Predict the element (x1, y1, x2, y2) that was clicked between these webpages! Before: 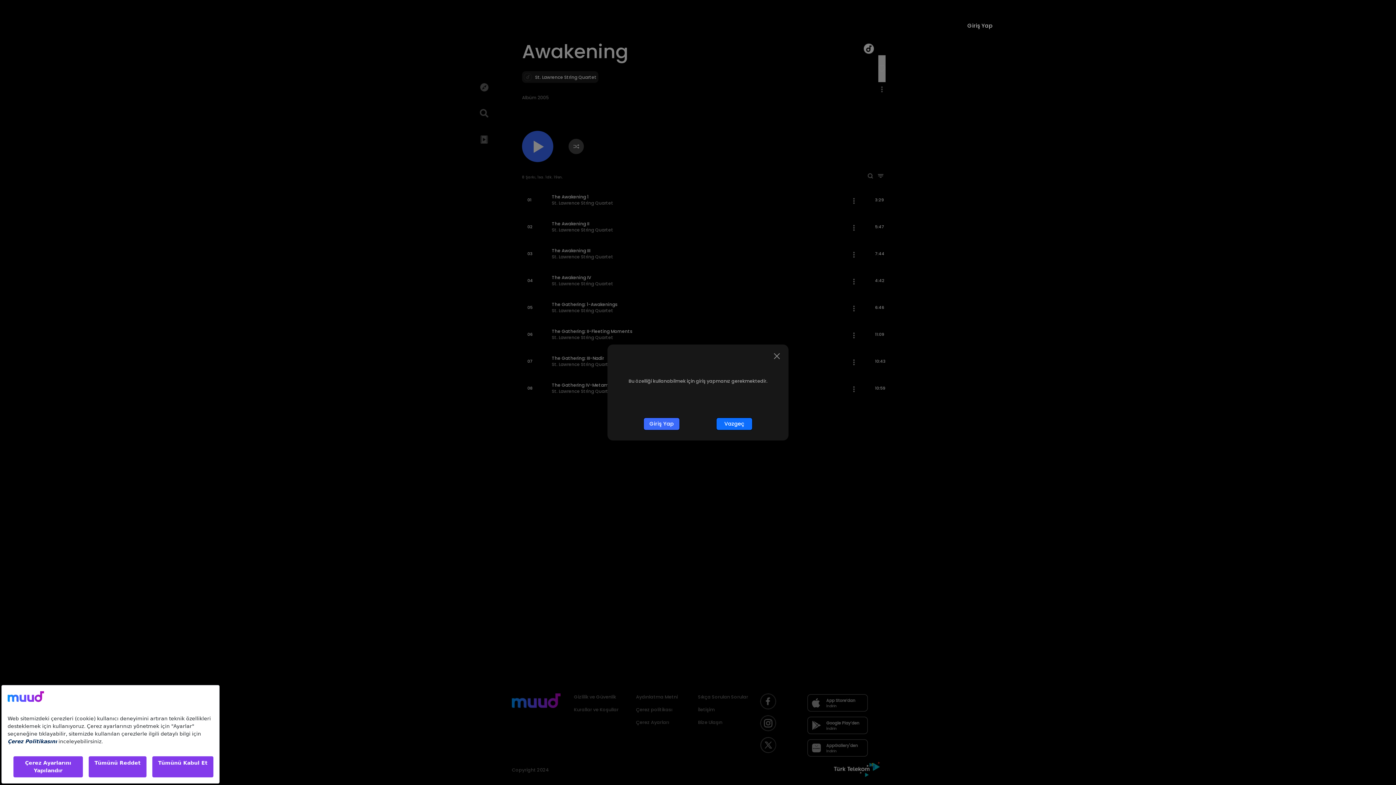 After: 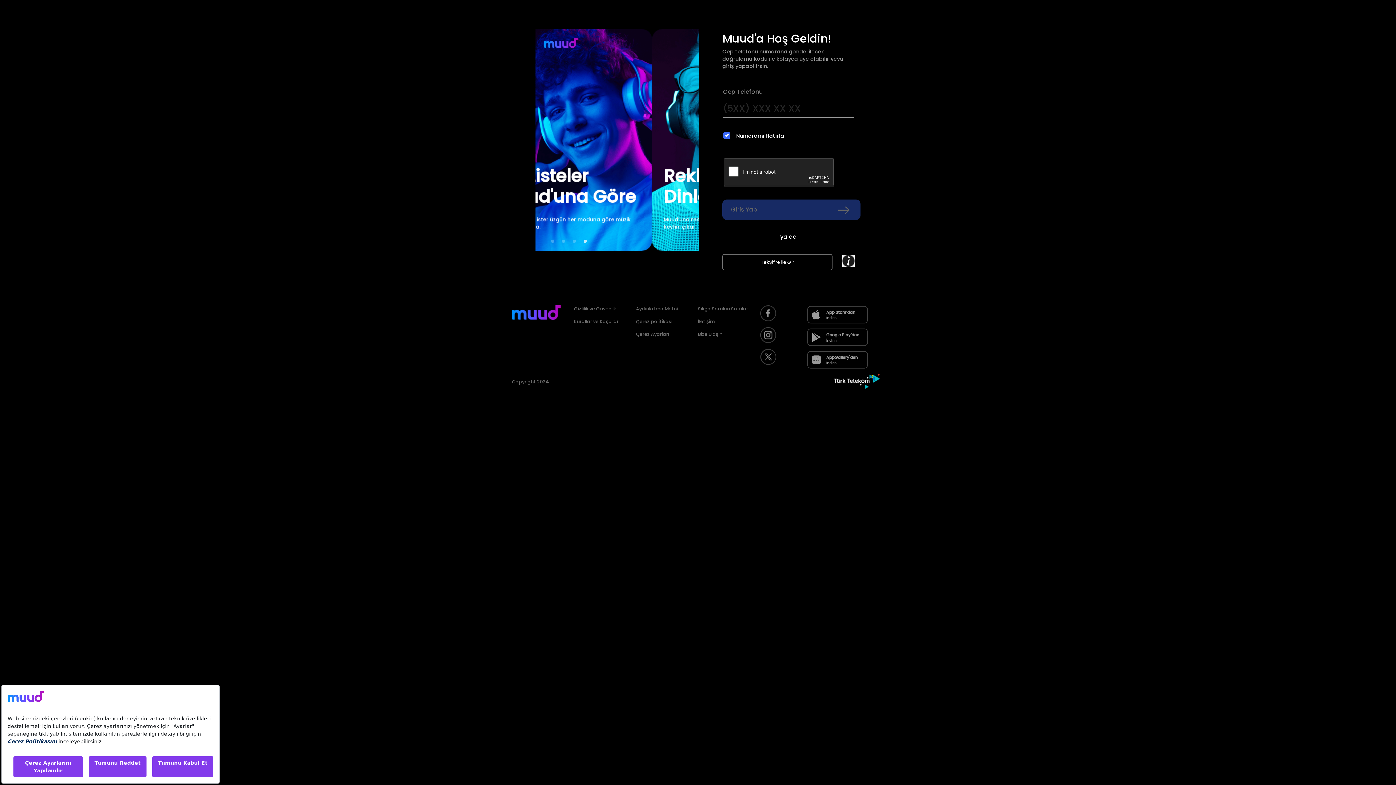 Action: bbox: (643, 417, 680, 430) label: Giriş Yap